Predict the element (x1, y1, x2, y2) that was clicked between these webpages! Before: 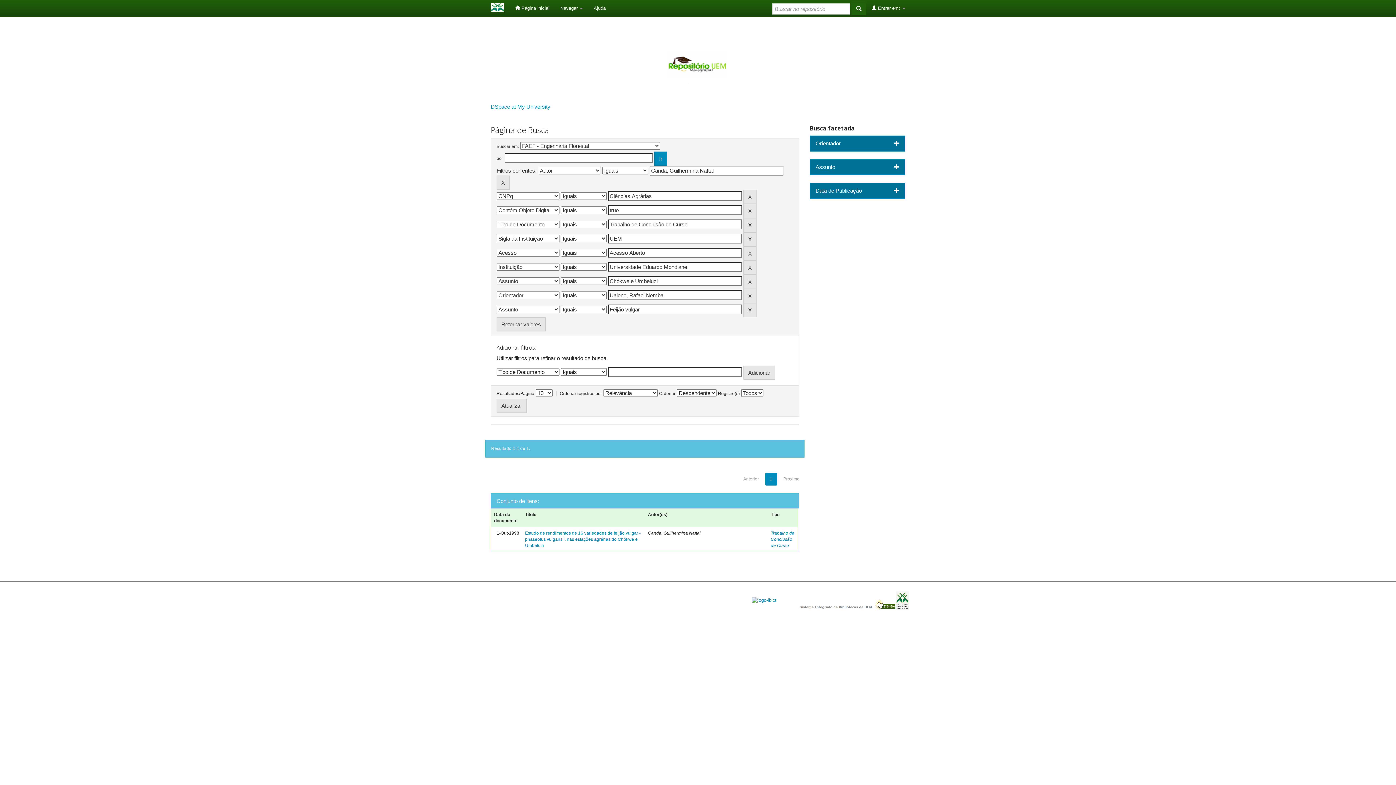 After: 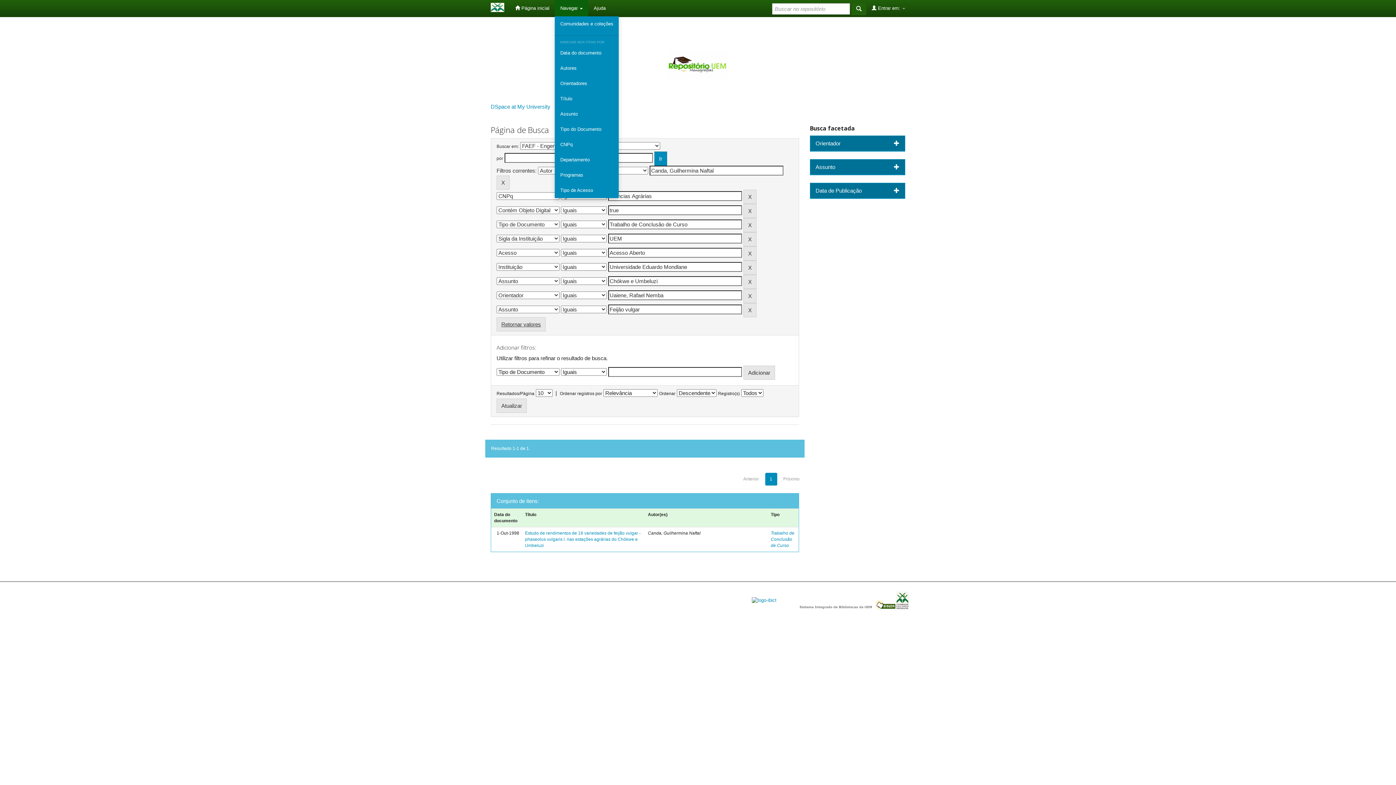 Action: bbox: (554, 0, 588, 16) label: Navegar 